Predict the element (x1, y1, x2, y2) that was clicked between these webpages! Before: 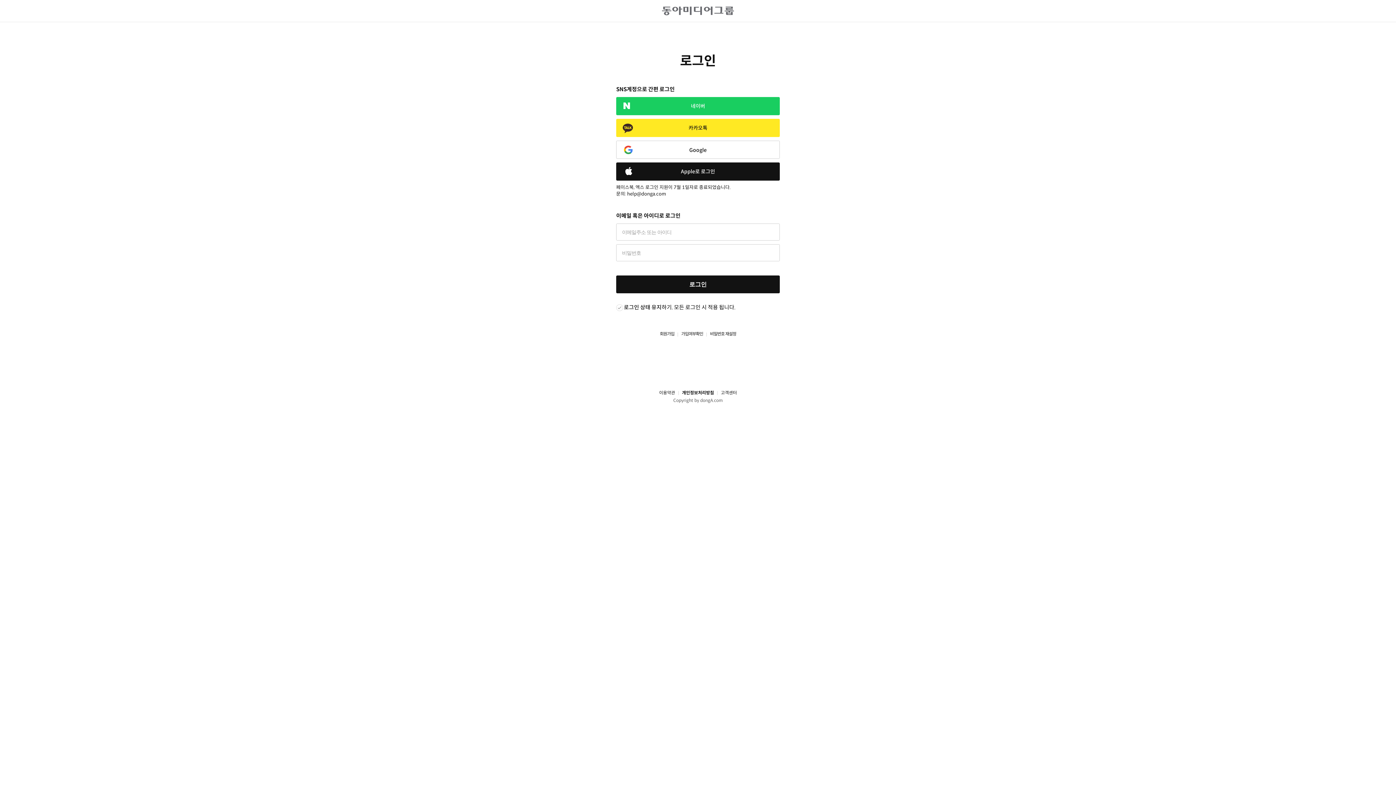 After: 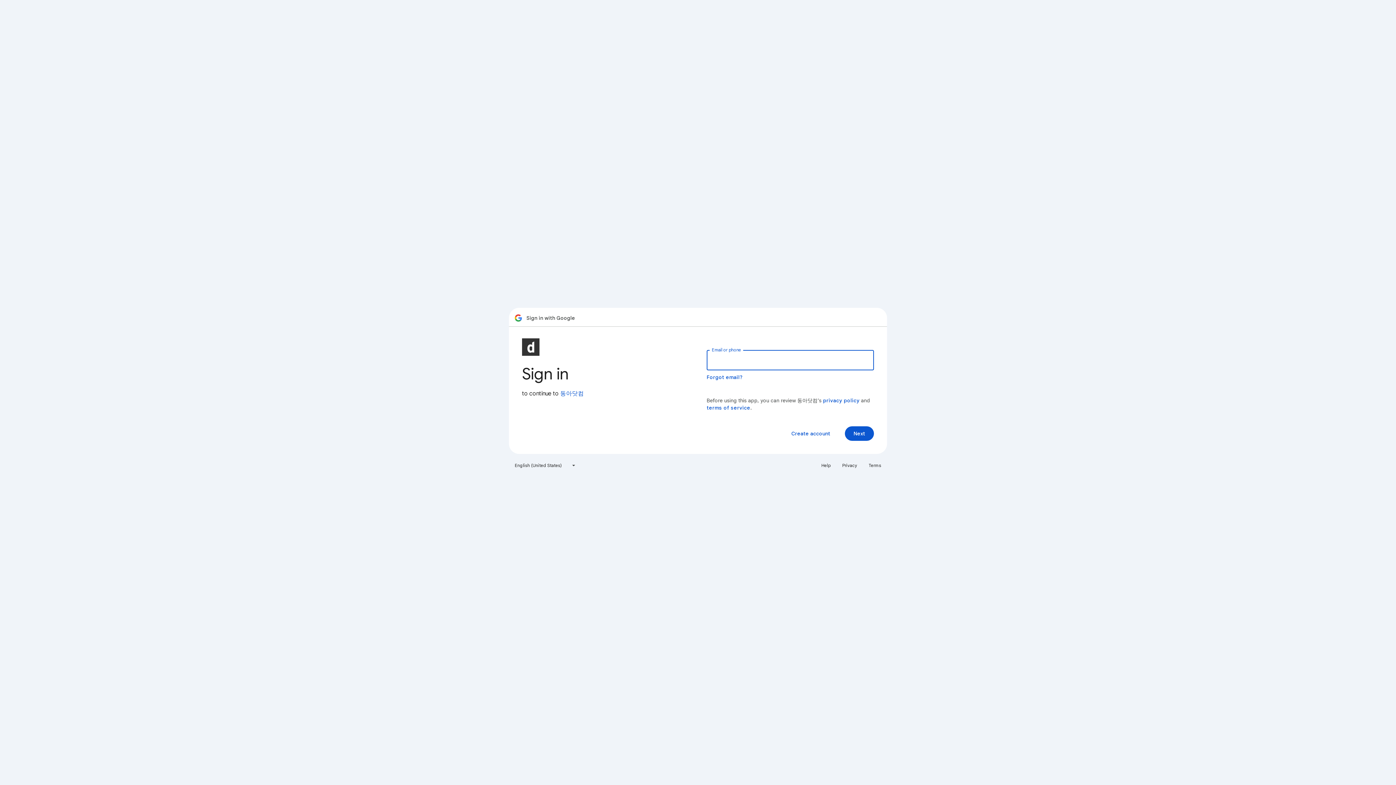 Action: label: Google bbox: (616, 140, 780, 158)